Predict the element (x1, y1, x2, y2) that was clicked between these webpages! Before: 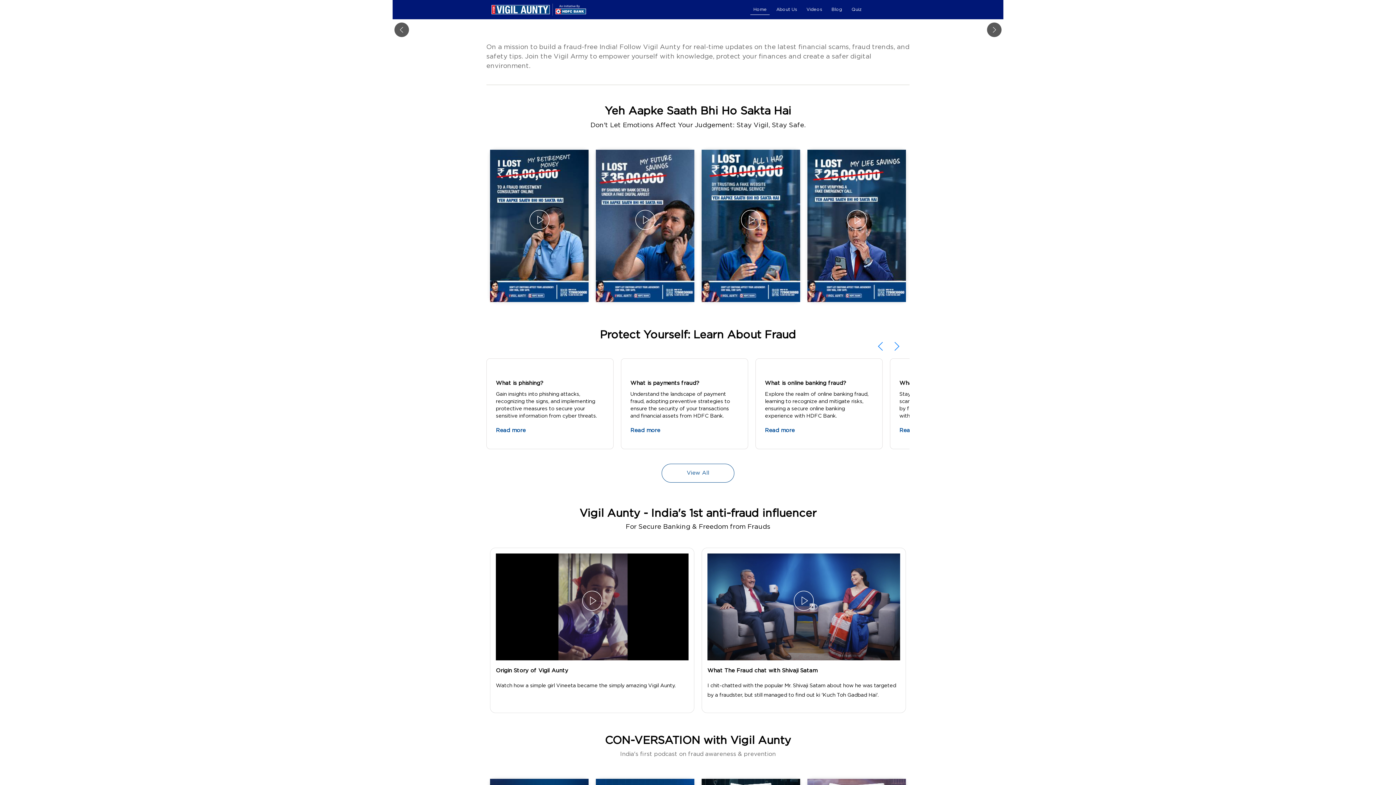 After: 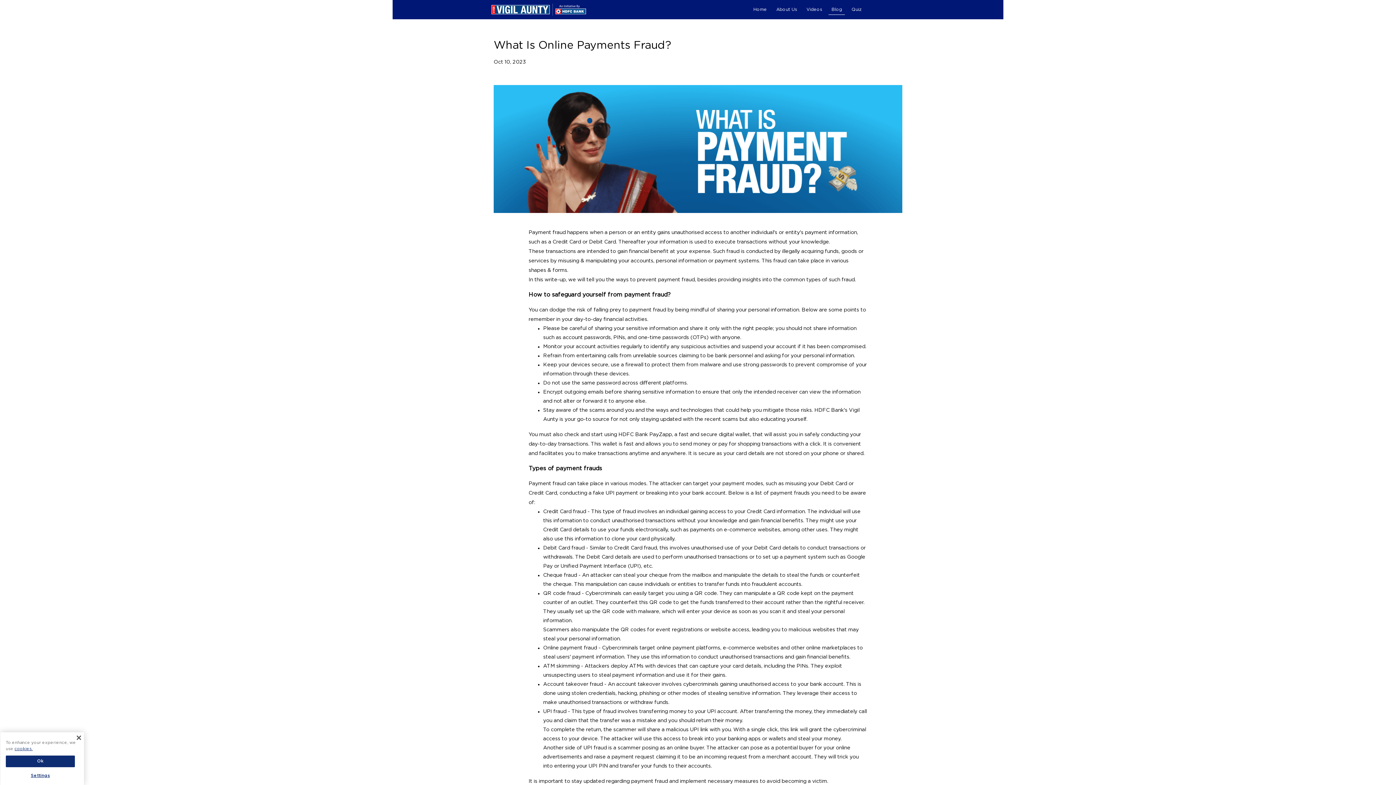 Action: label: Read more bbox: (630, 427, 660, 434)